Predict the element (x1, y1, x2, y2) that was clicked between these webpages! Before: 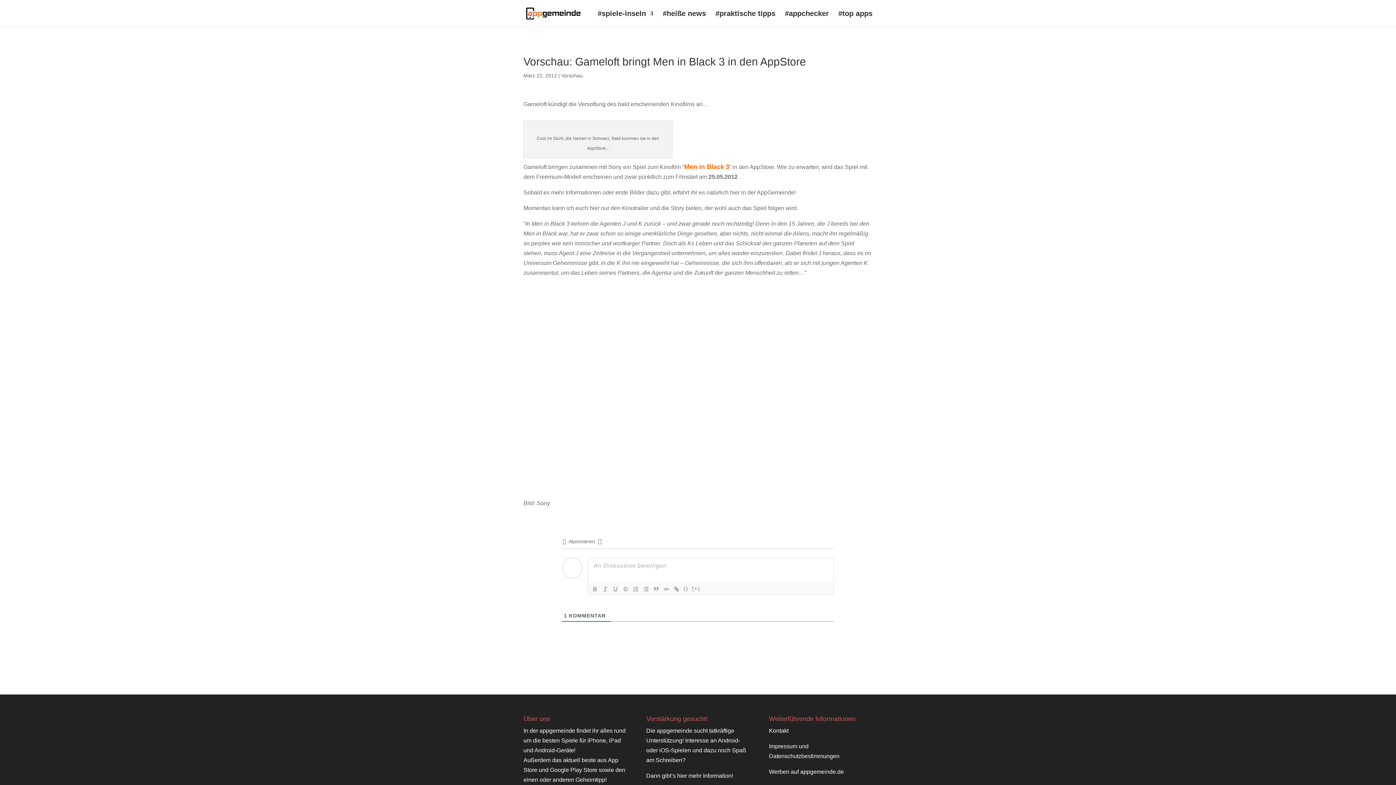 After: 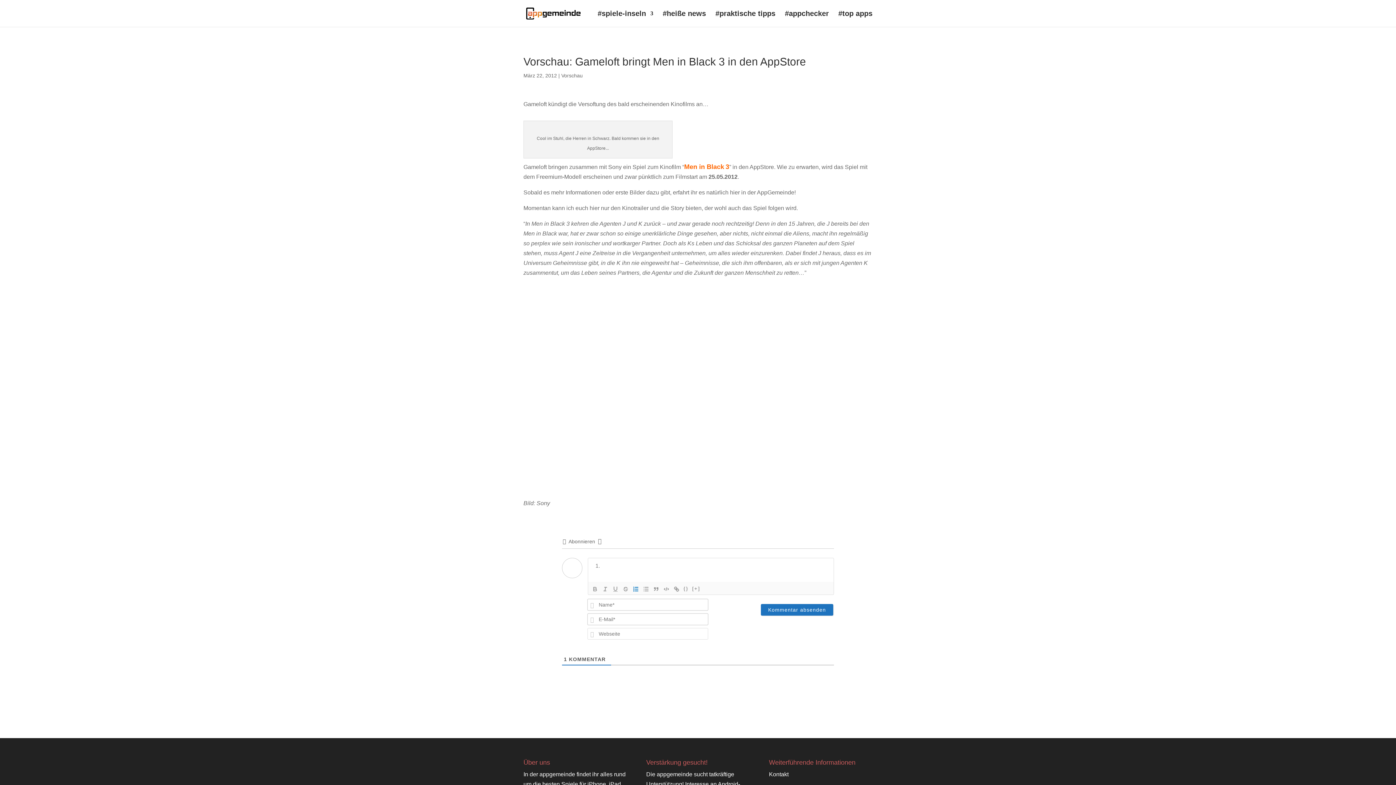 Action: bbox: (630, 585, 641, 593)